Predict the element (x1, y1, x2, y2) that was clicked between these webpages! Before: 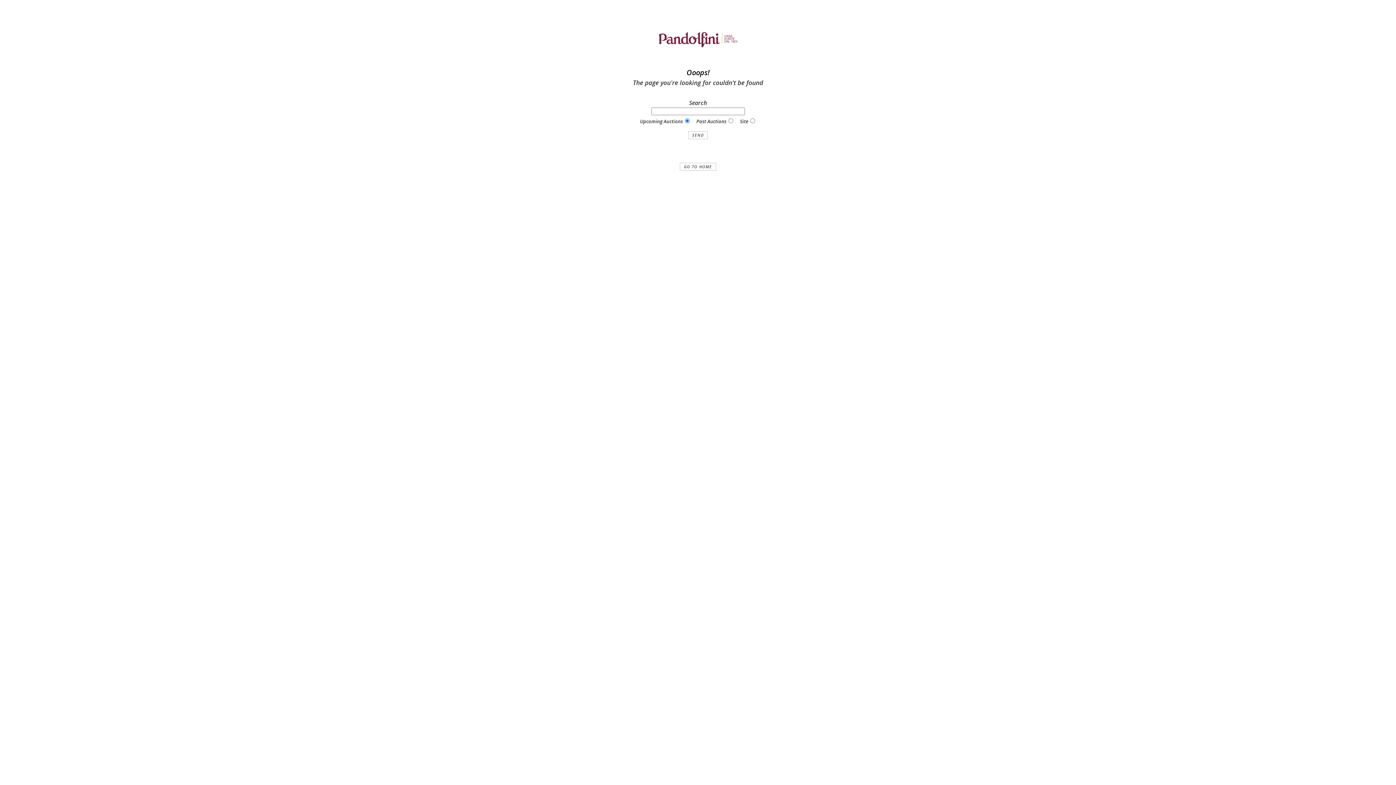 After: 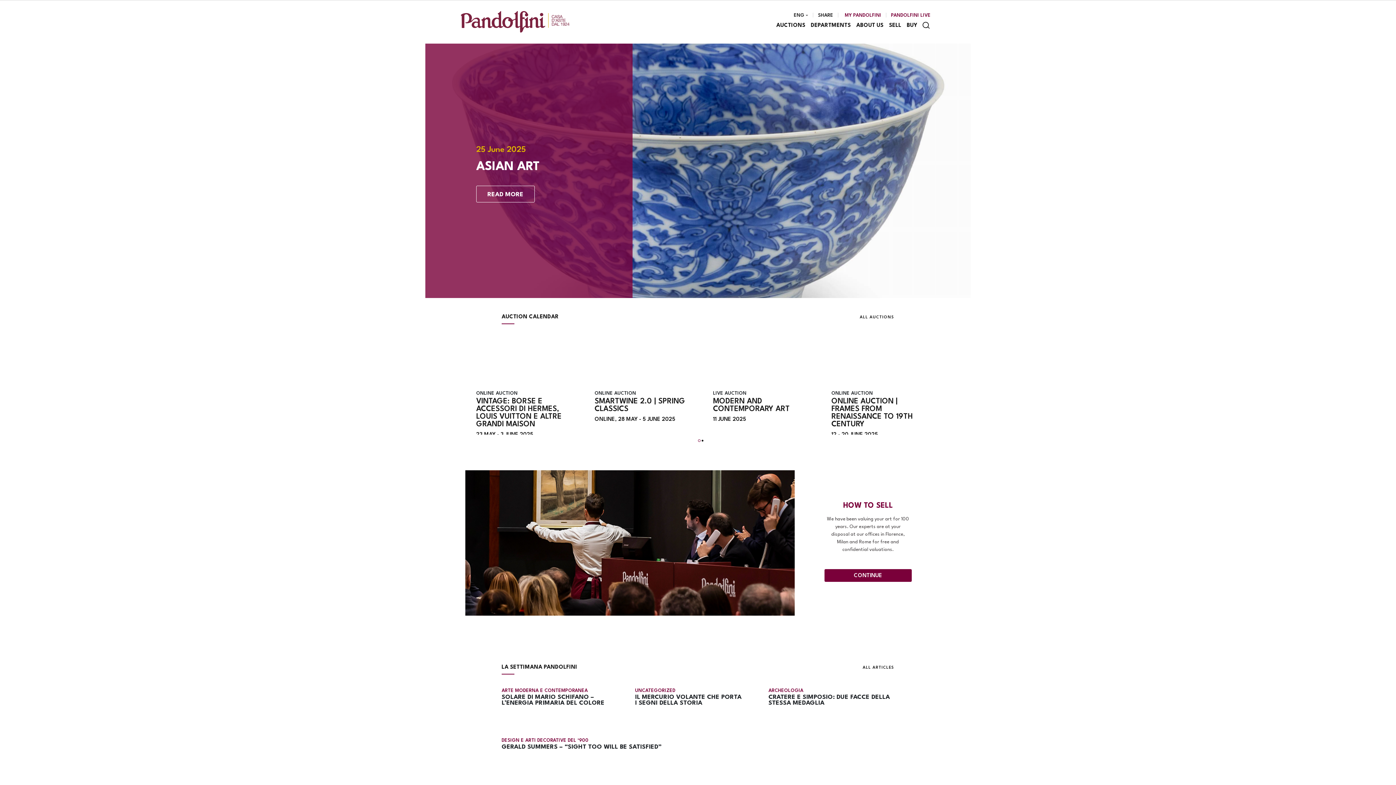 Action: bbox: (658, 59, 738, 67)